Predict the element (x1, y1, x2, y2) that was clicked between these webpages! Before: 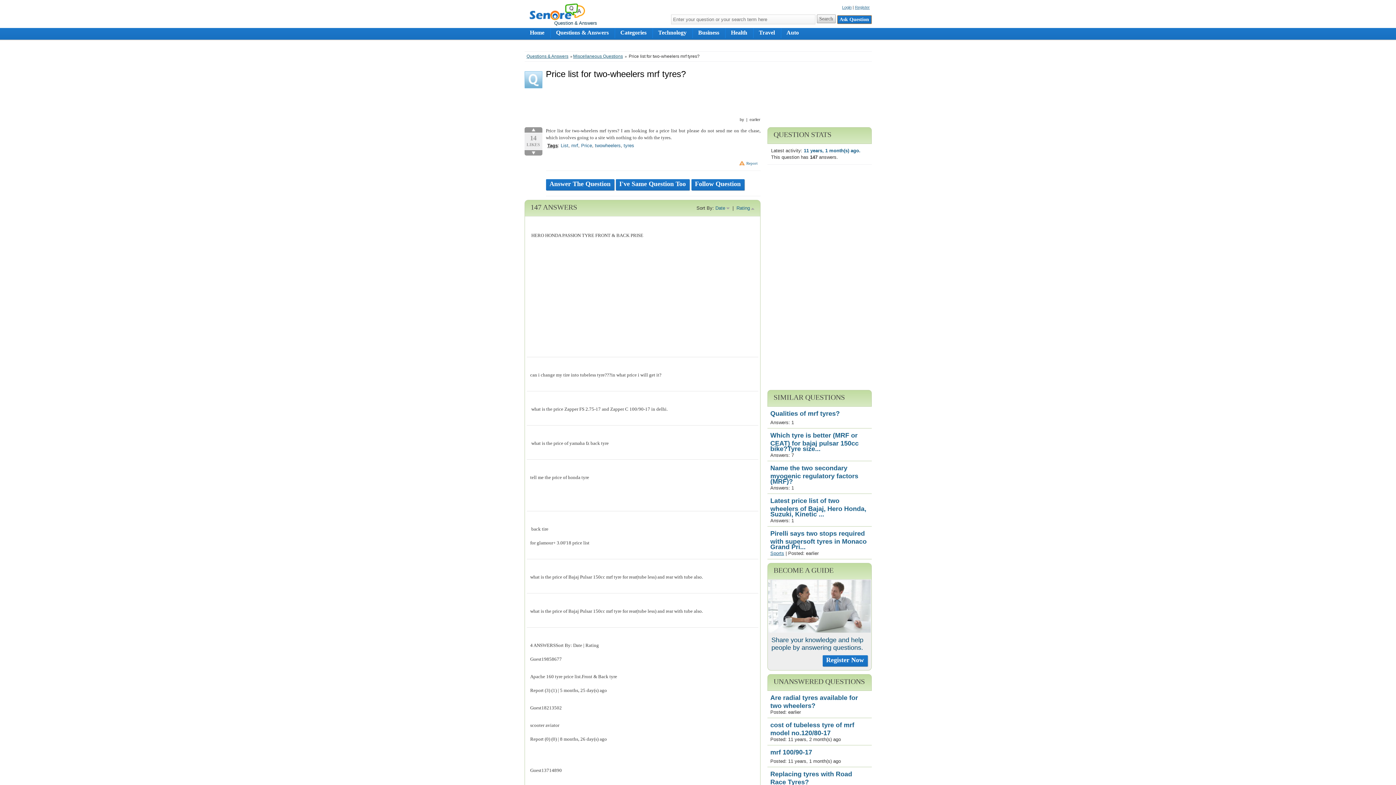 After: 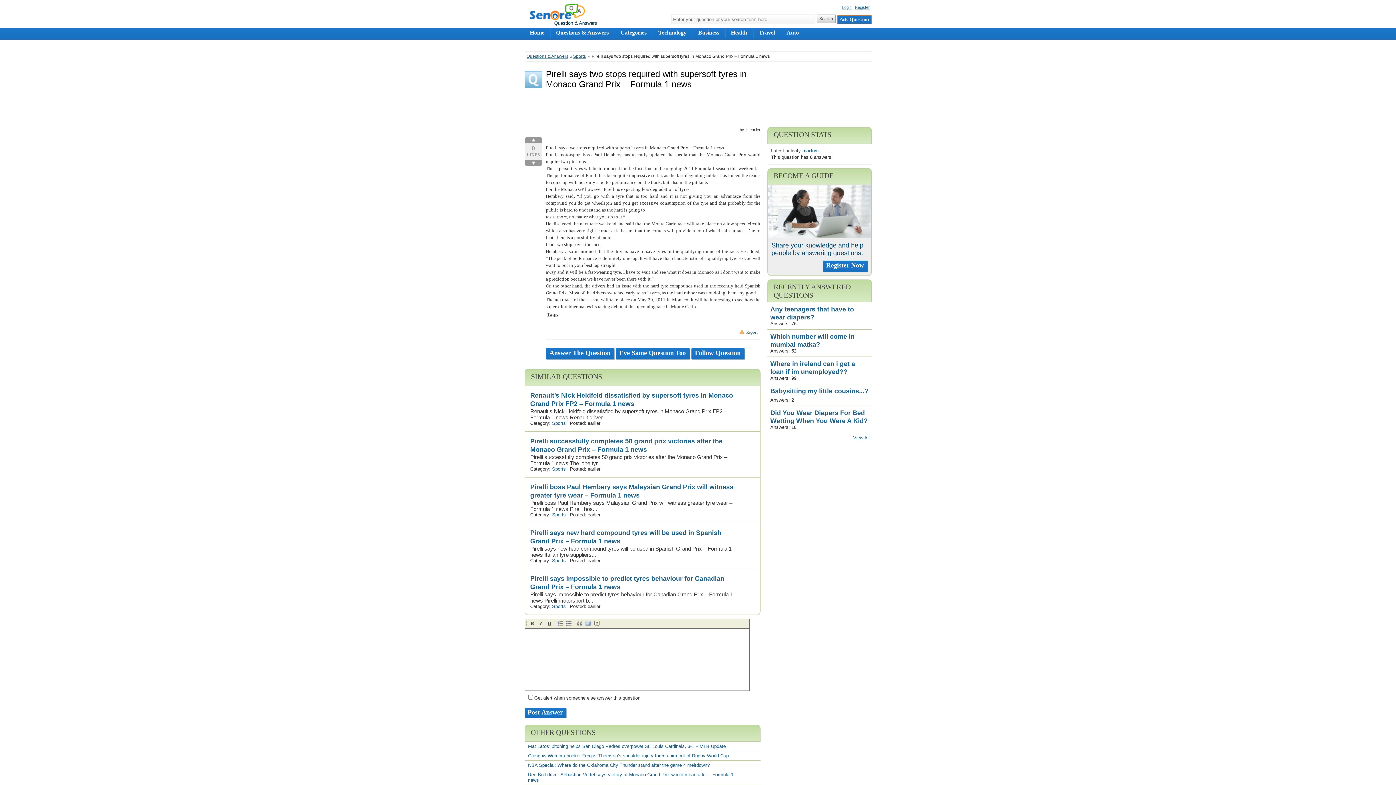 Action: label: Pirelli says two stops required with supersoft tyres in Monaco Grand Pri... bbox: (770, 530, 866, 549)